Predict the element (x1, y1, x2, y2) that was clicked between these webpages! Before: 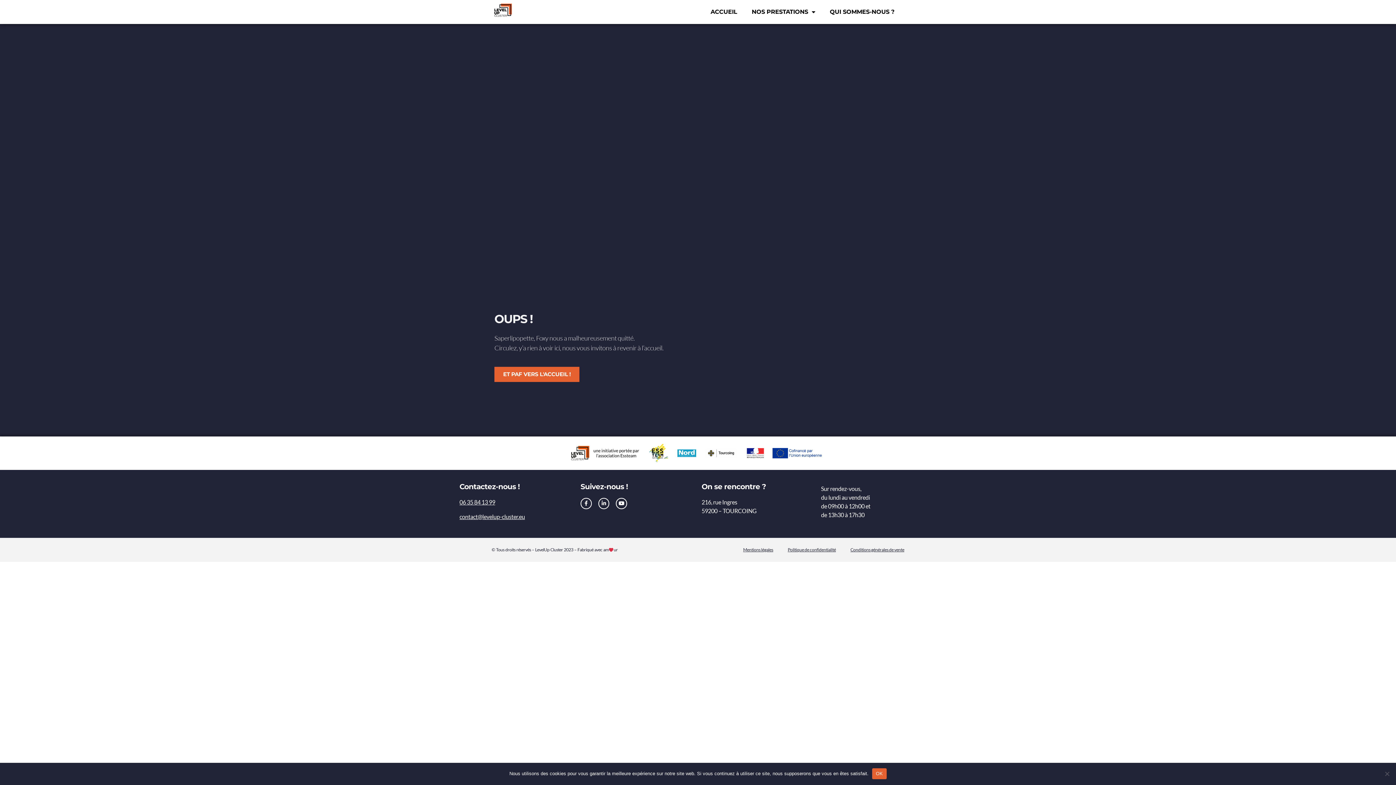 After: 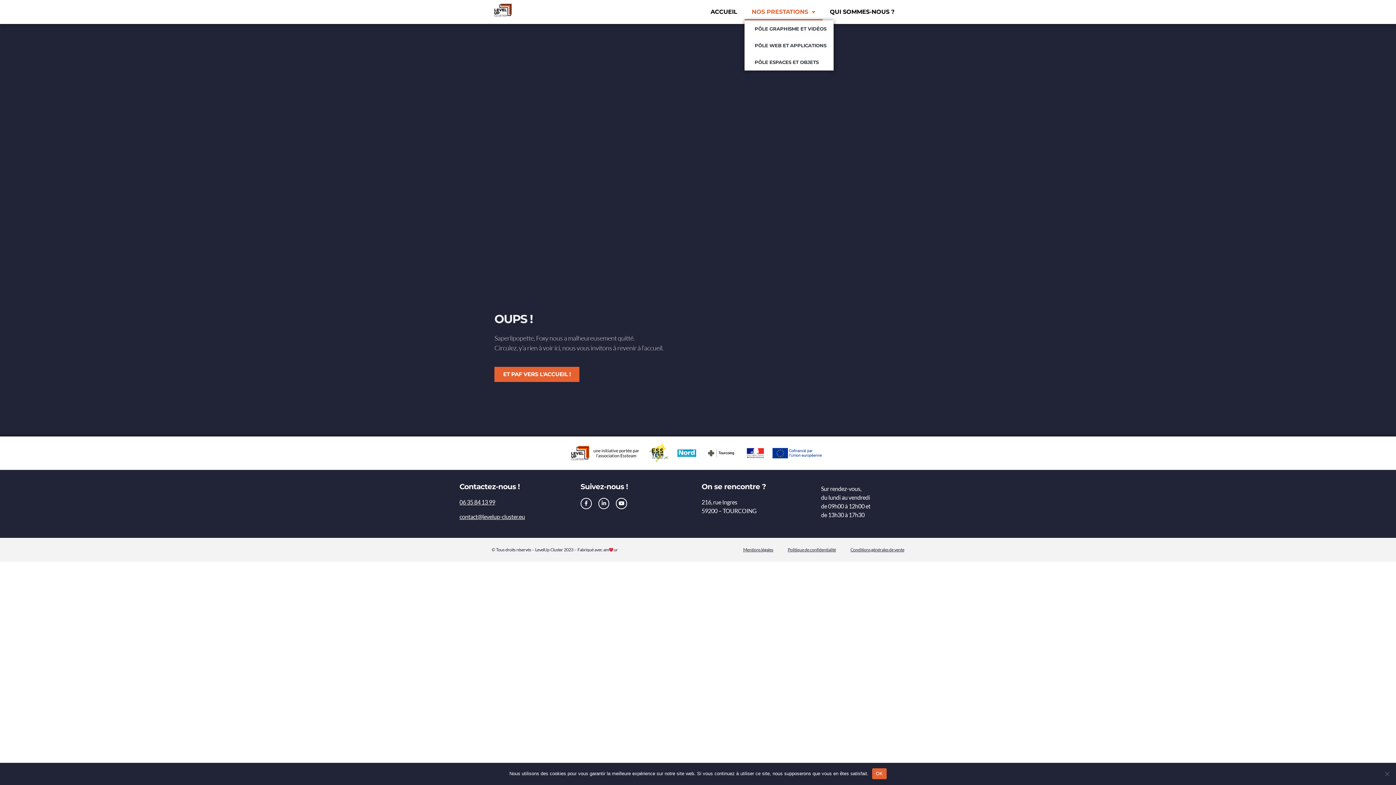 Action: label: NOS PRESTATIONS bbox: (744, 3, 822, 20)